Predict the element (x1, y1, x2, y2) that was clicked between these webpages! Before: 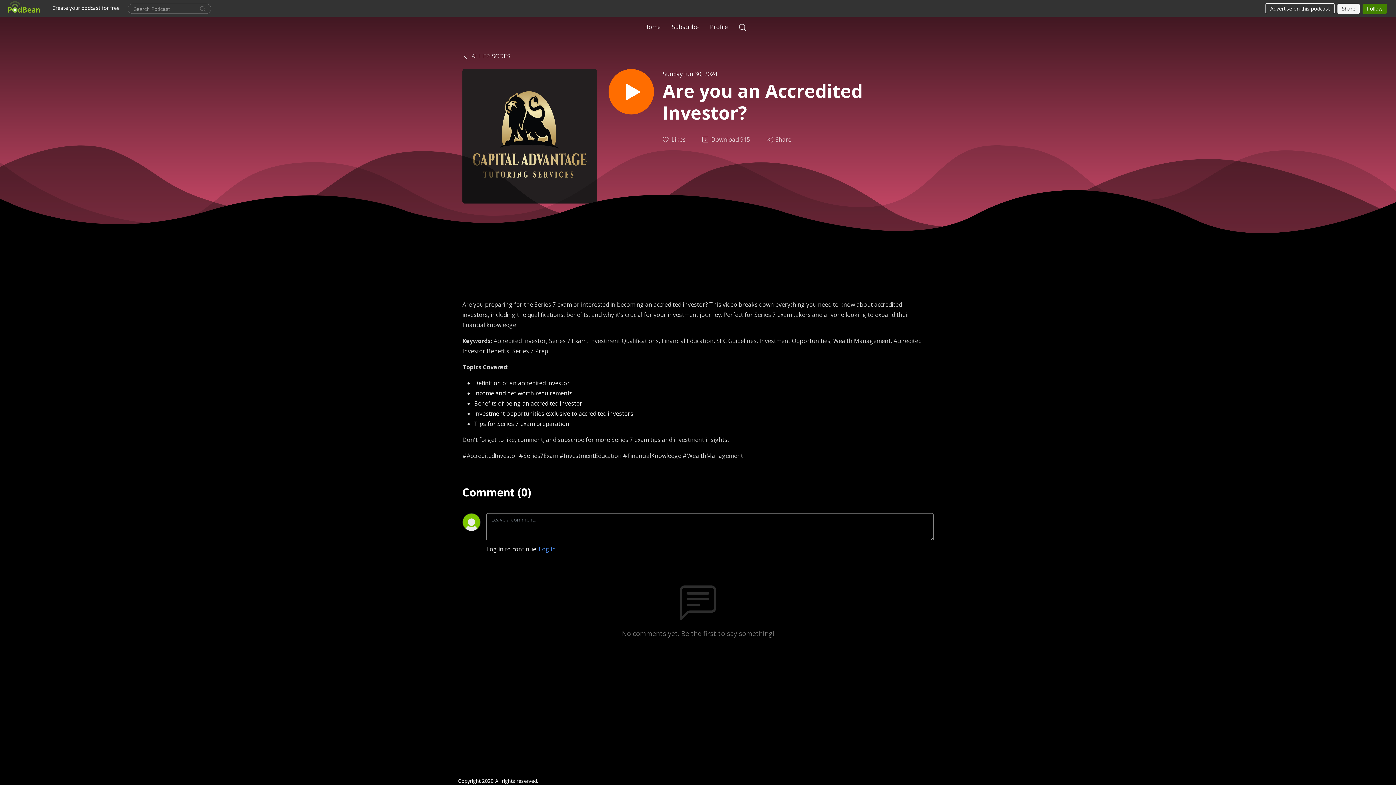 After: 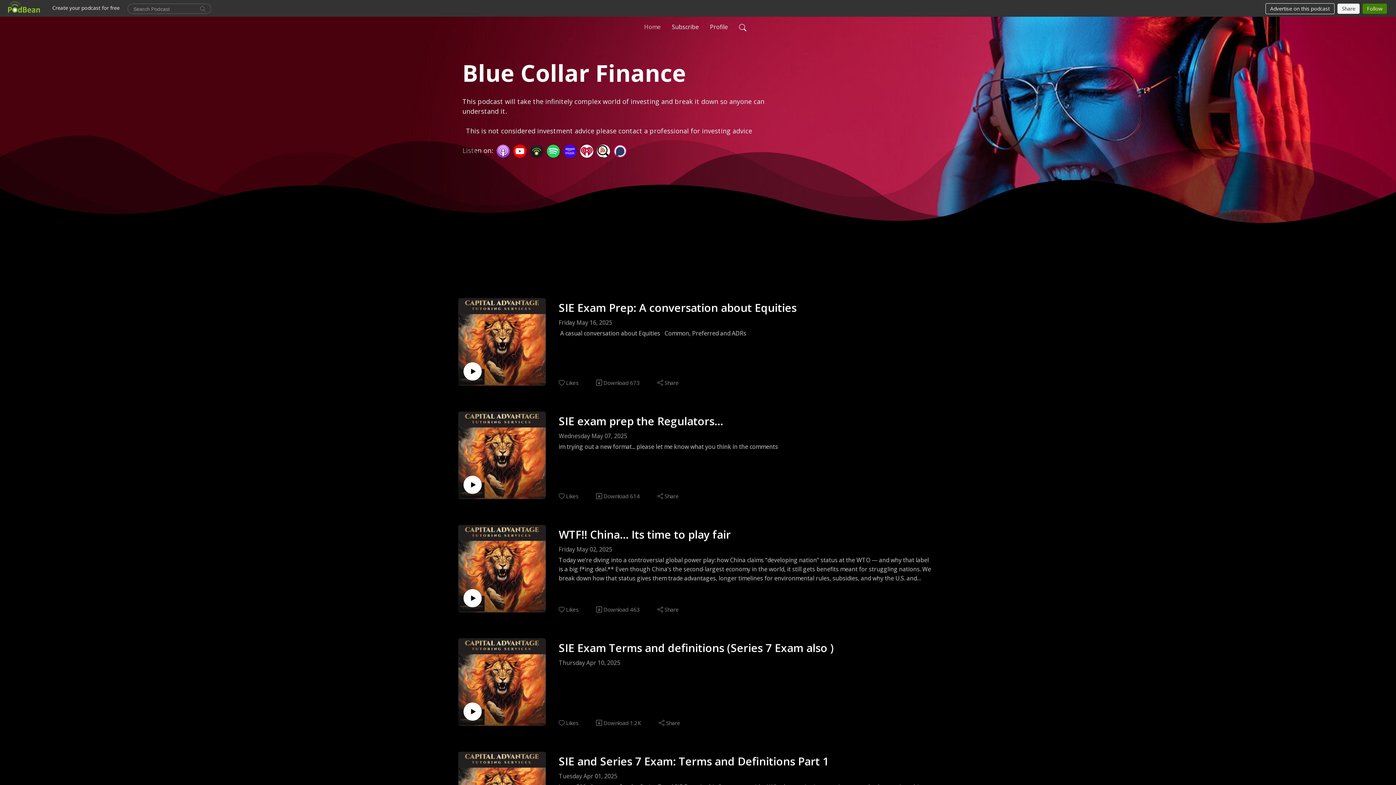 Action: bbox: (641, 19, 663, 34) label: Home